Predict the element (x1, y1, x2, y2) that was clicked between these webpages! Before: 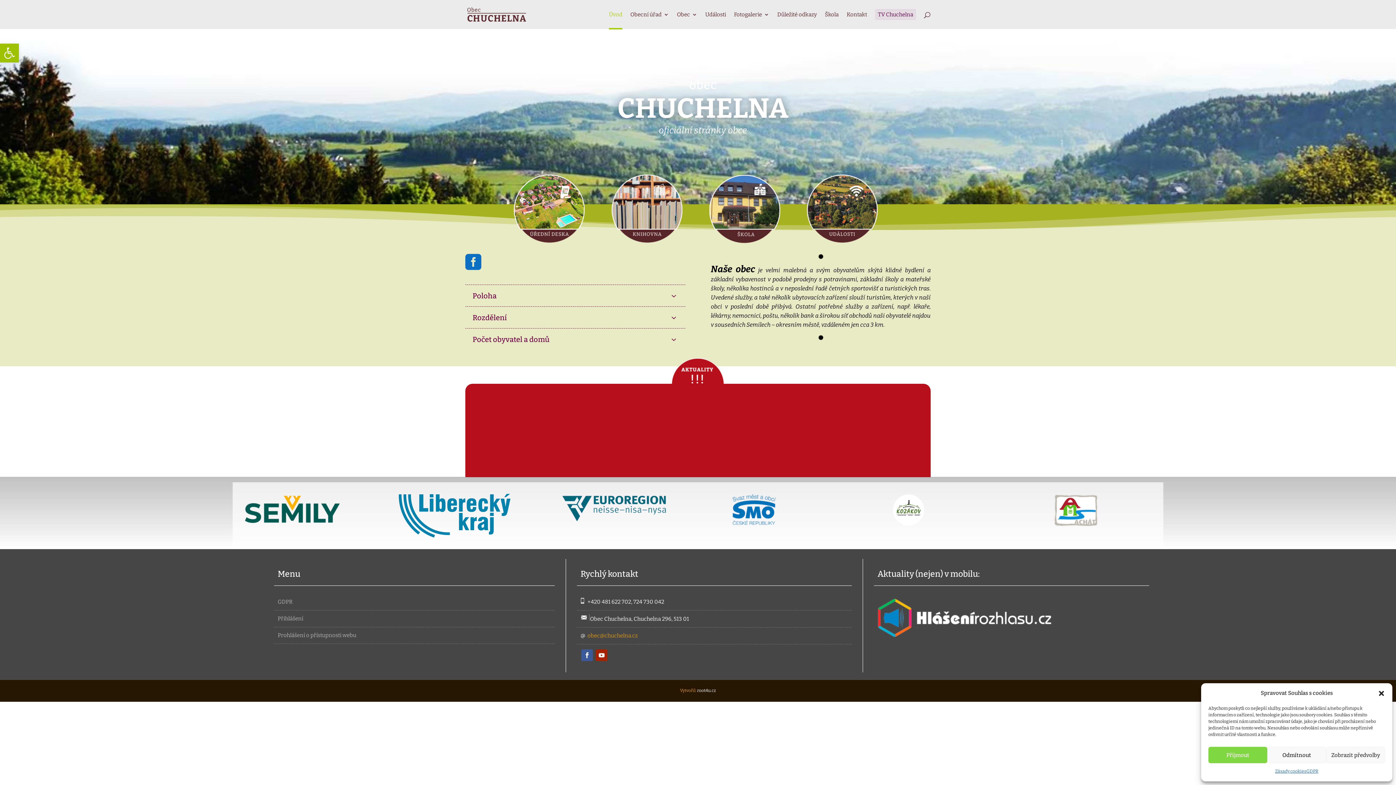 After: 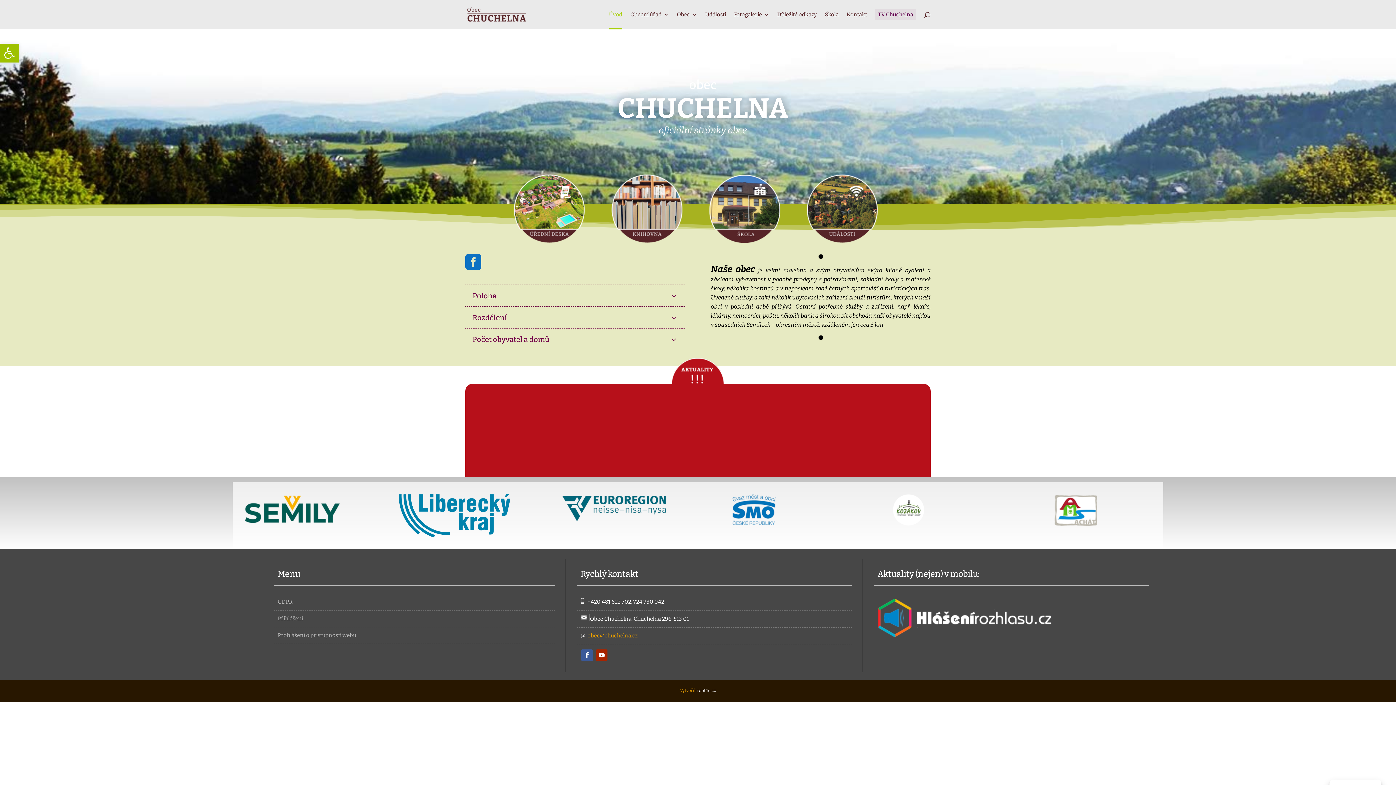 Action: label: Zavřít dialogové okno bbox: (1378, 690, 1385, 697)